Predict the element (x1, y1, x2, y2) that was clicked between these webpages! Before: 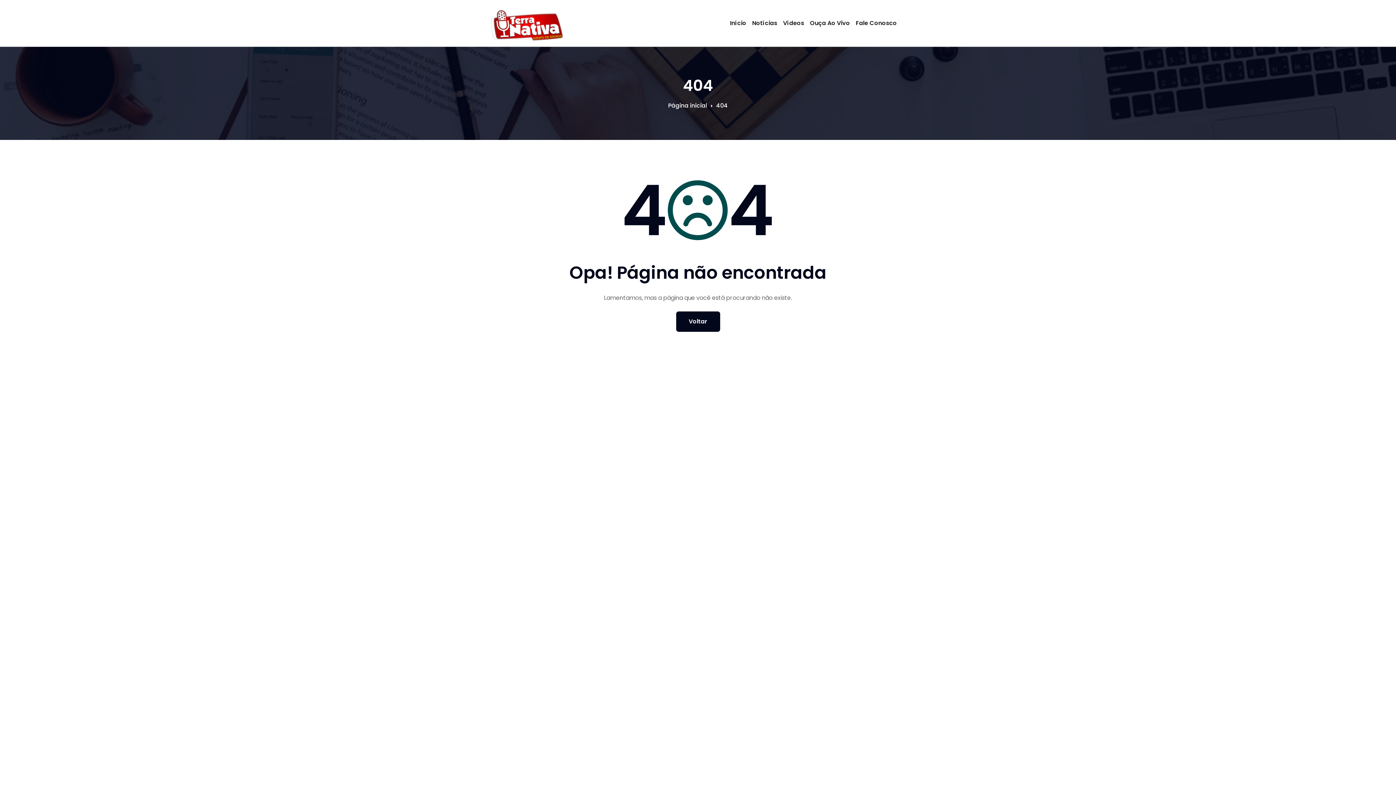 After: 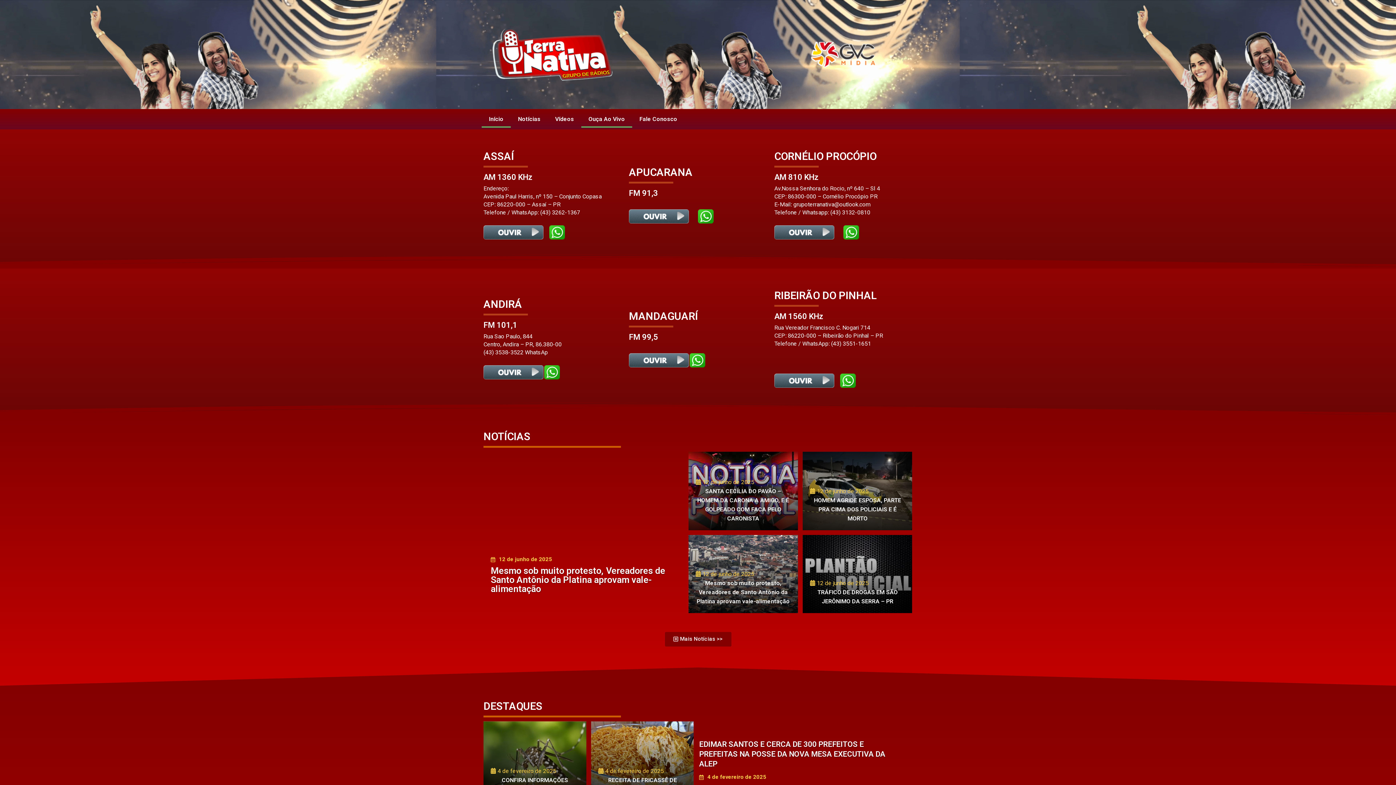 Action: bbox: (727, 15, 749, 30) label: Início